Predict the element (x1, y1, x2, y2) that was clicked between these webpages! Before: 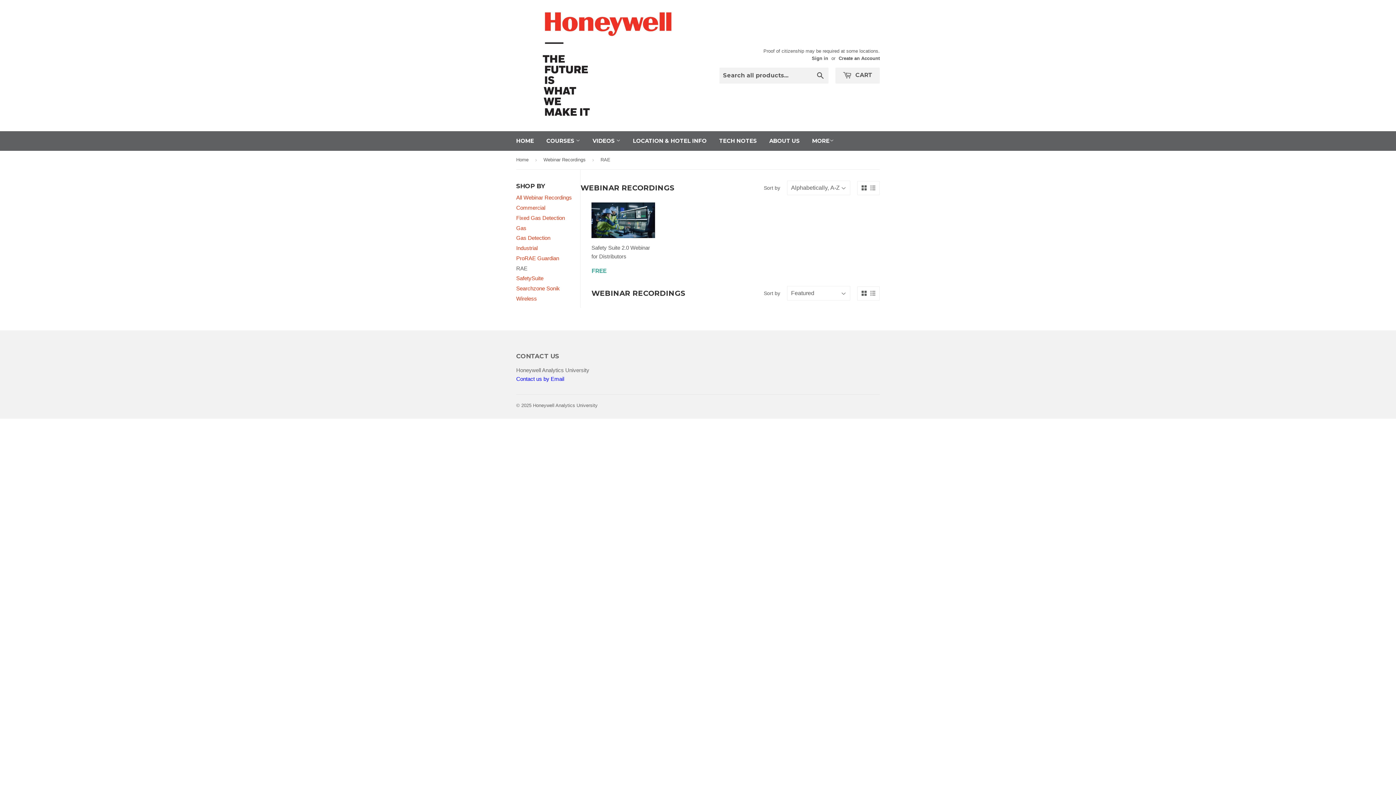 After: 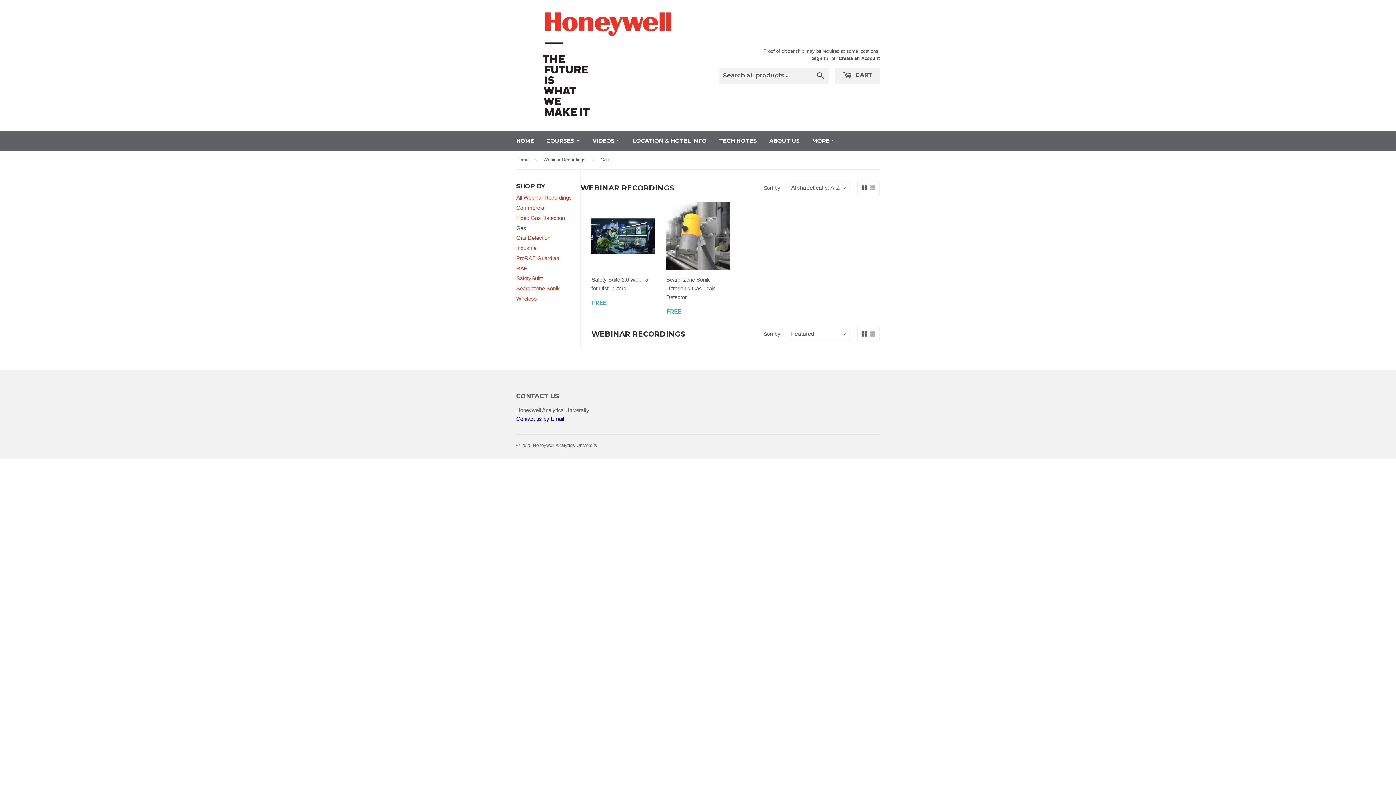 Action: bbox: (516, 224, 526, 231) label: Gas